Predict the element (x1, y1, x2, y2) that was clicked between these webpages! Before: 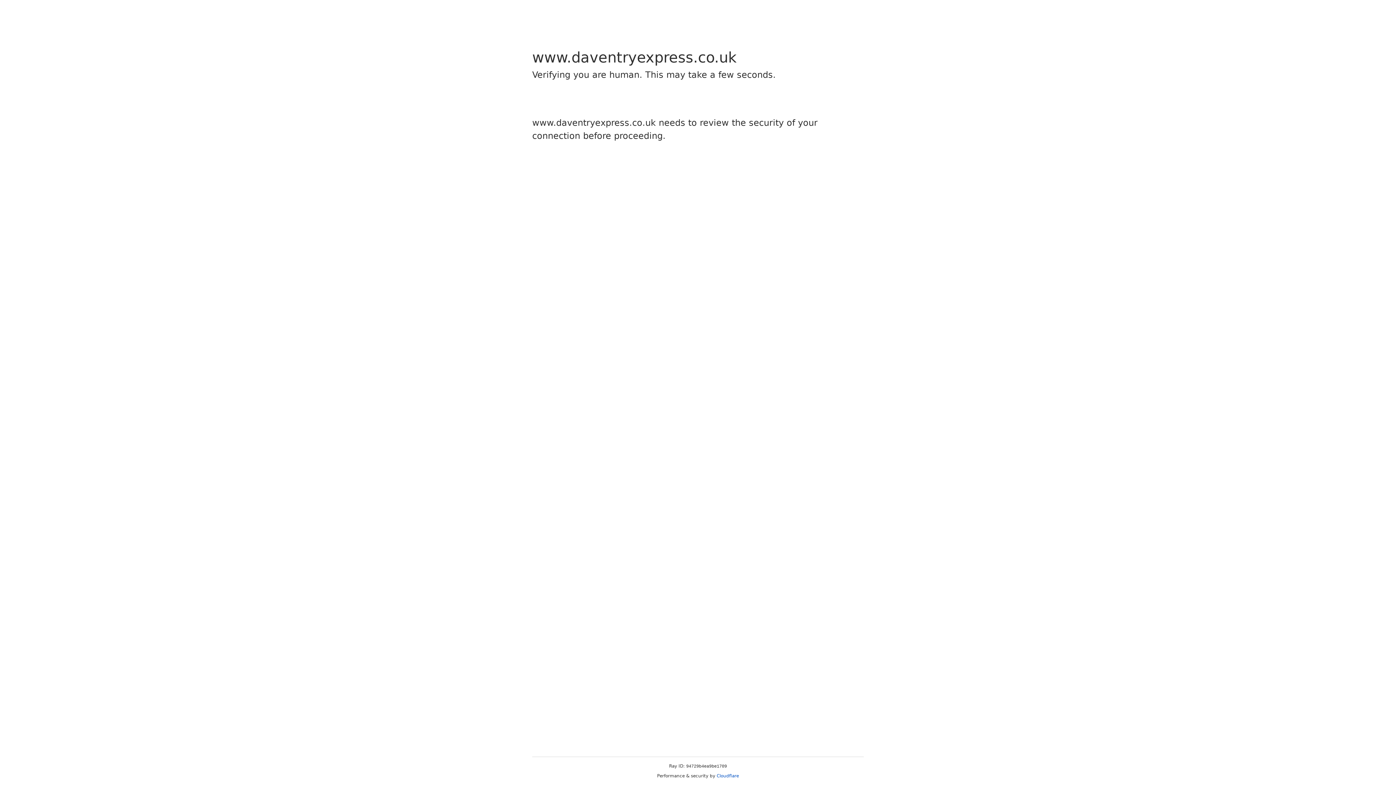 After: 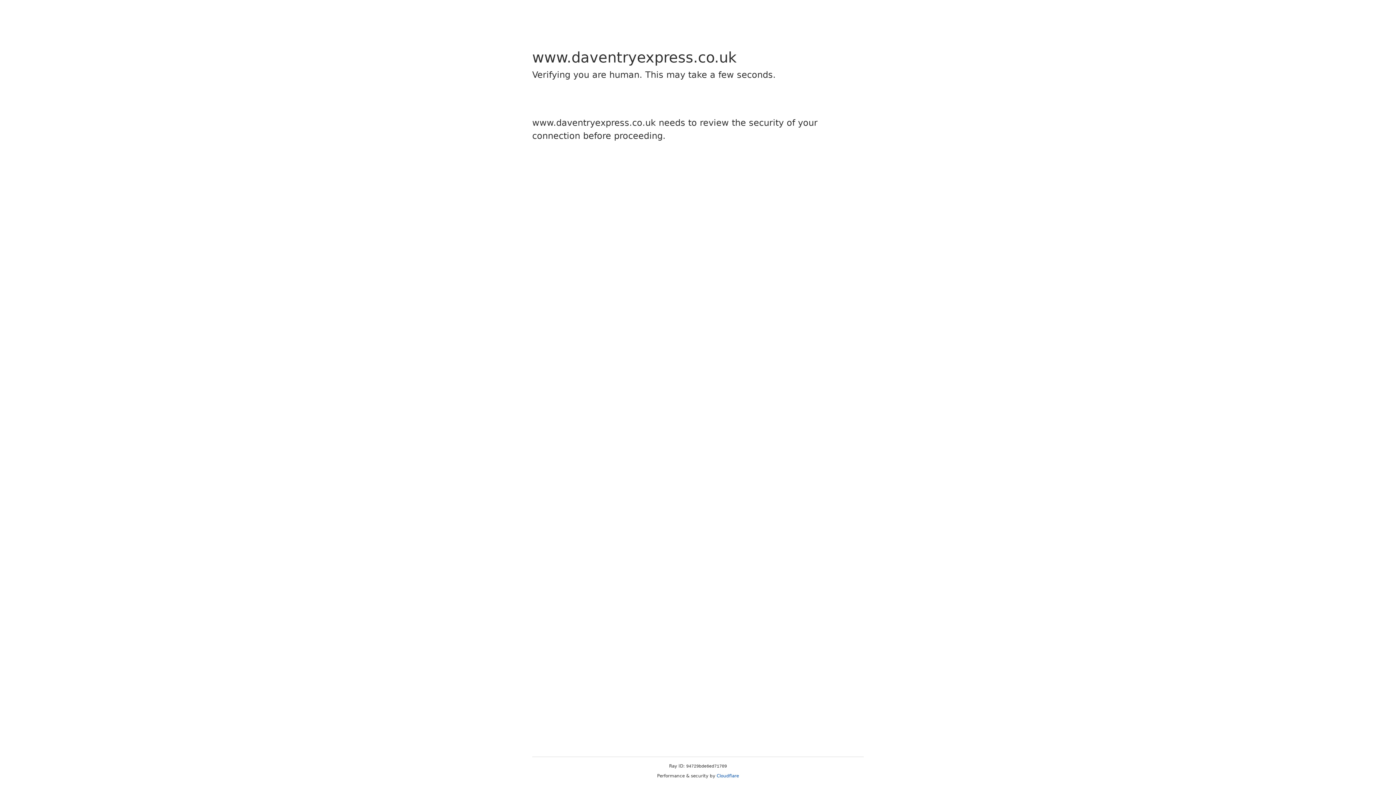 Action: bbox: (716, 773, 739, 778) label: Cloudflare